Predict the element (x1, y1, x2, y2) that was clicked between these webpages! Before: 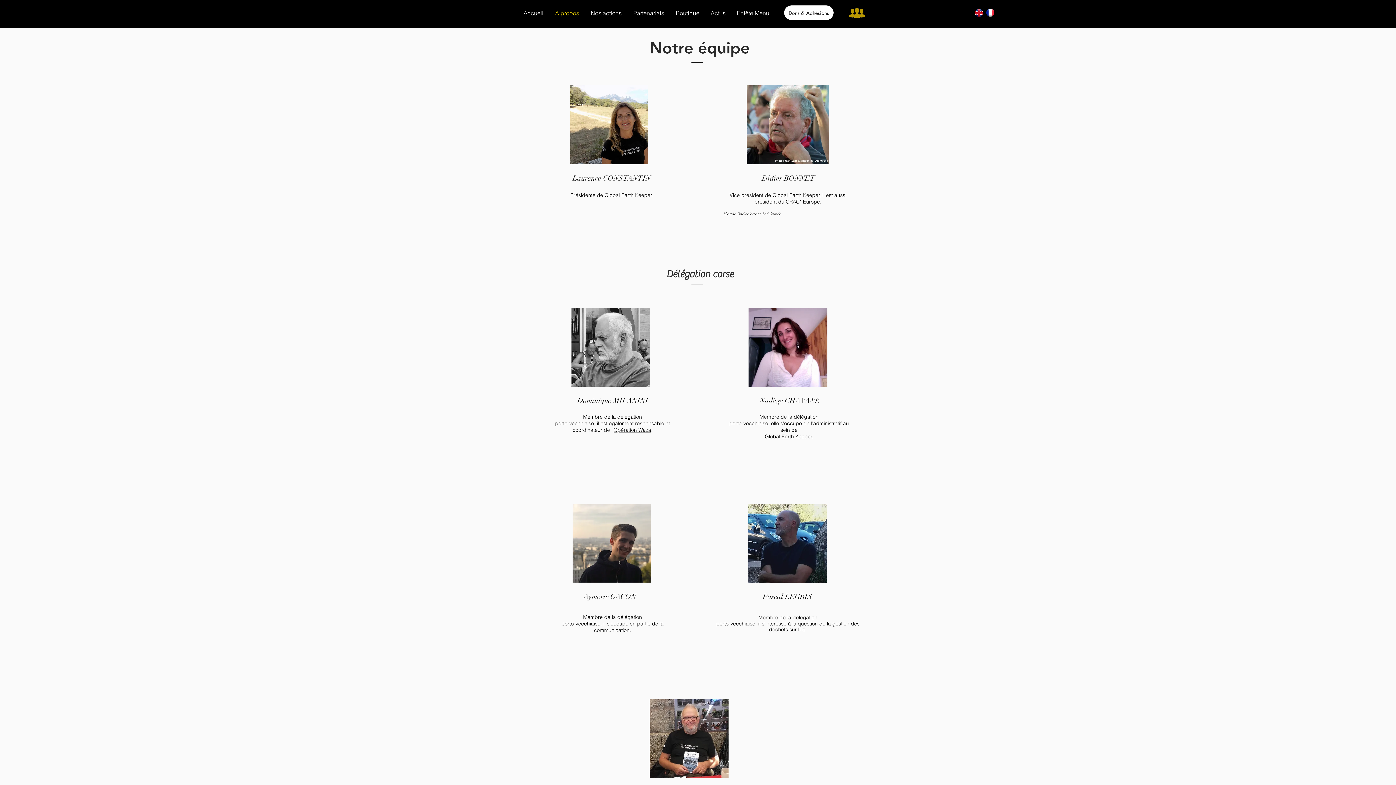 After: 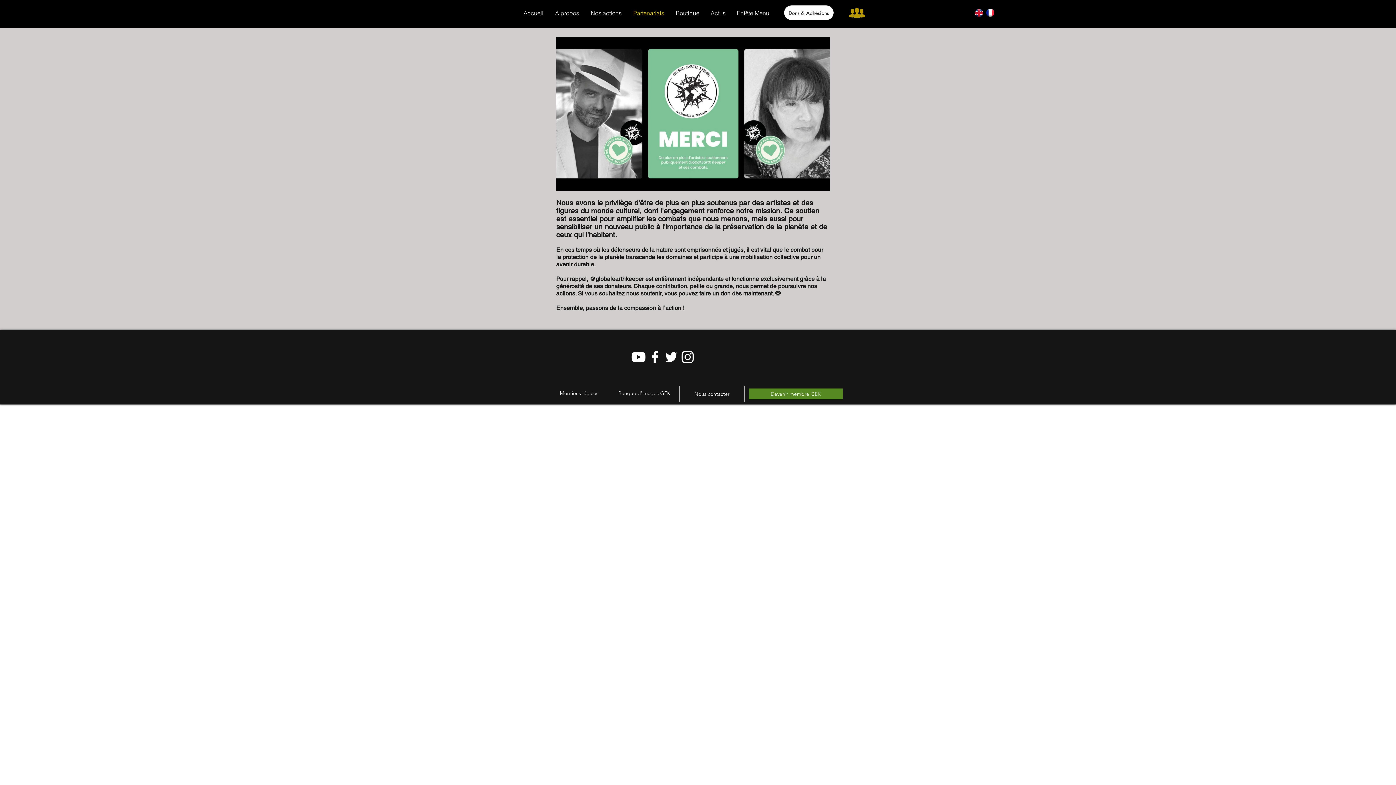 Action: label: Partenariats bbox: (629, 2, 672, 24)